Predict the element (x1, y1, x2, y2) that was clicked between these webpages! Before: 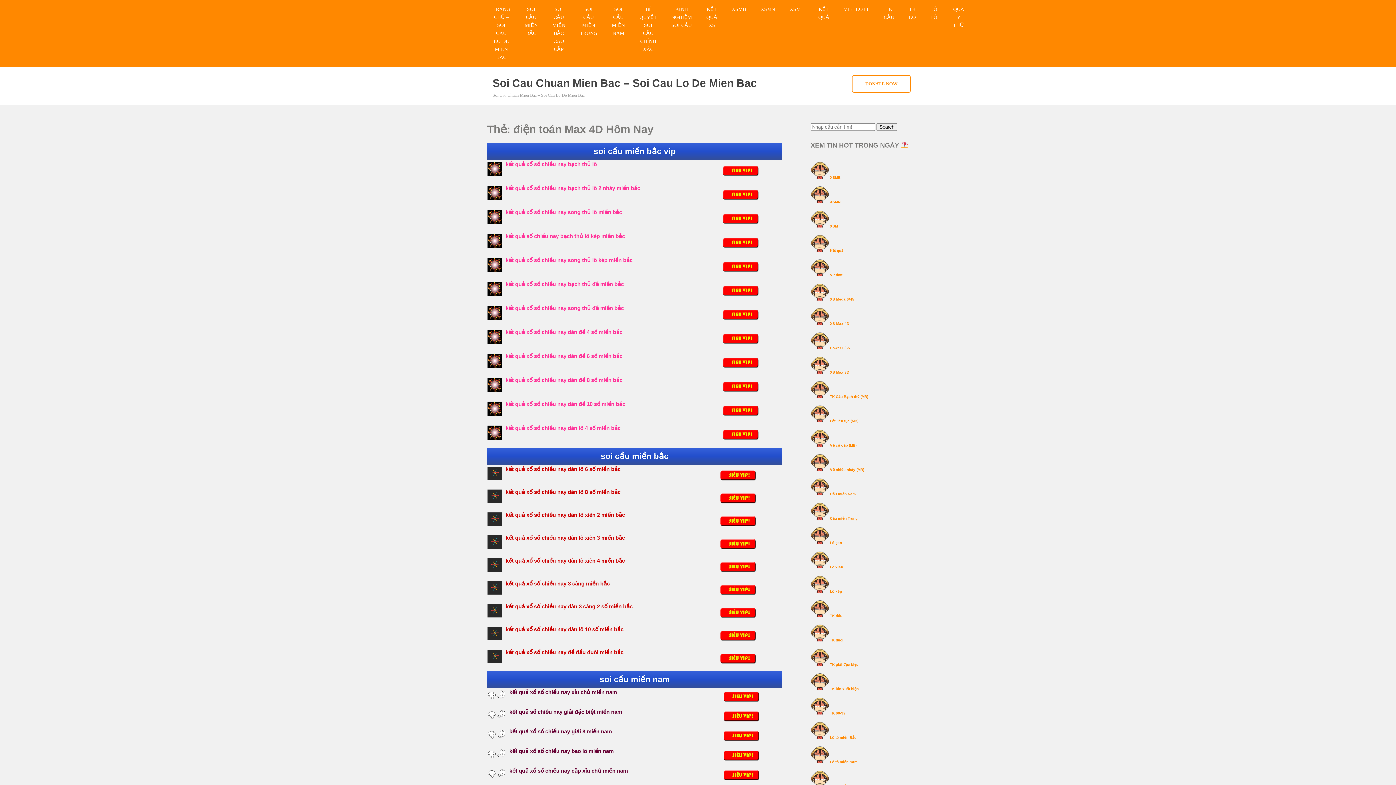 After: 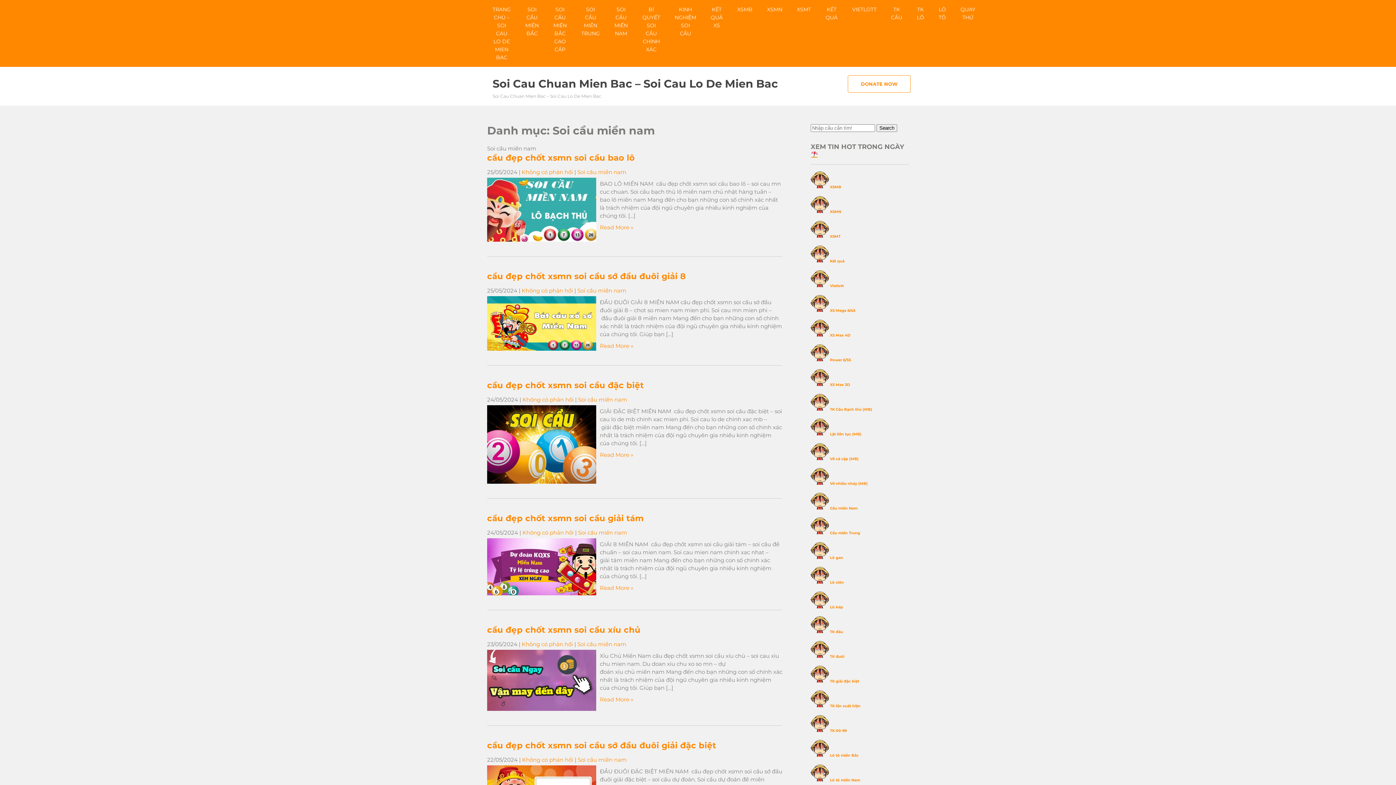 Action: bbox: (604, 0, 632, 42) label: SOI CẦU MIỀN NAM